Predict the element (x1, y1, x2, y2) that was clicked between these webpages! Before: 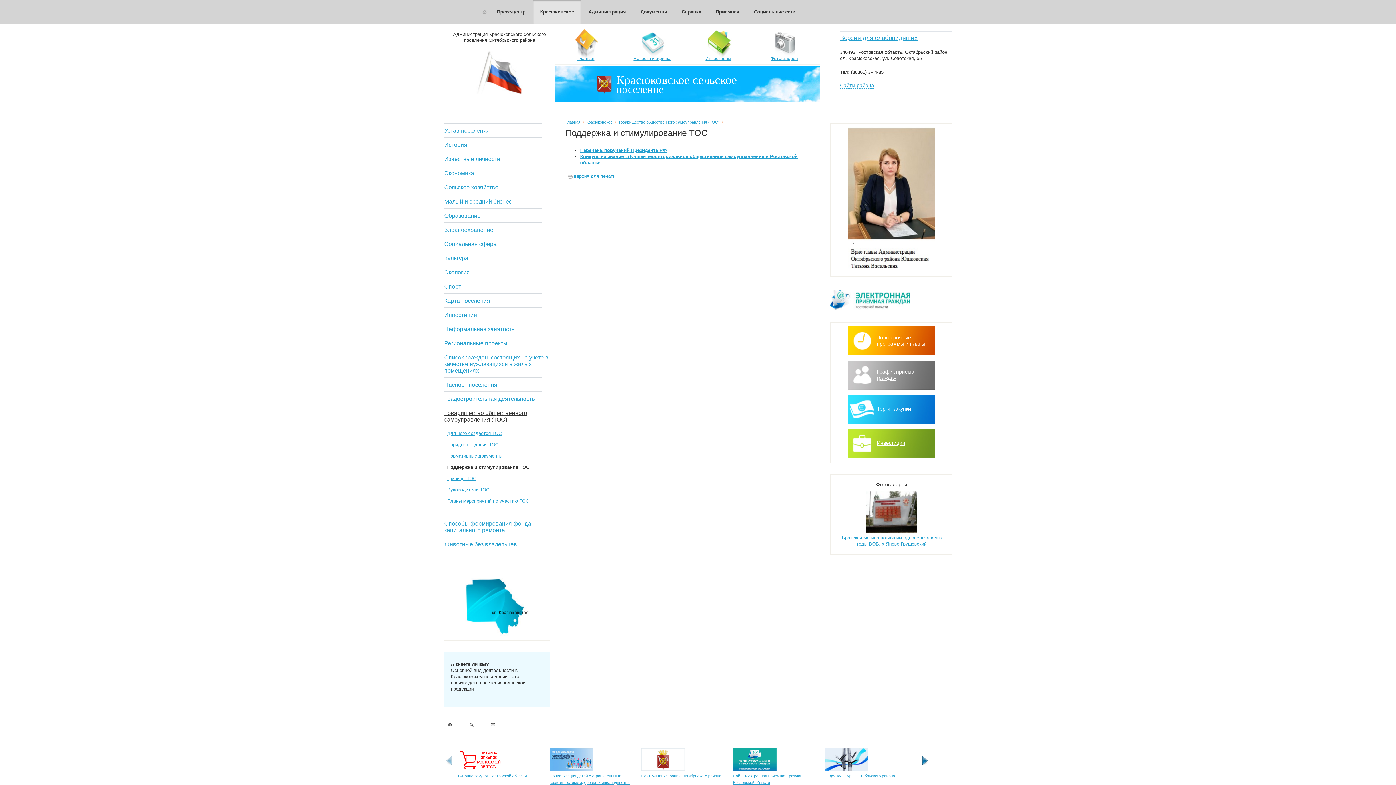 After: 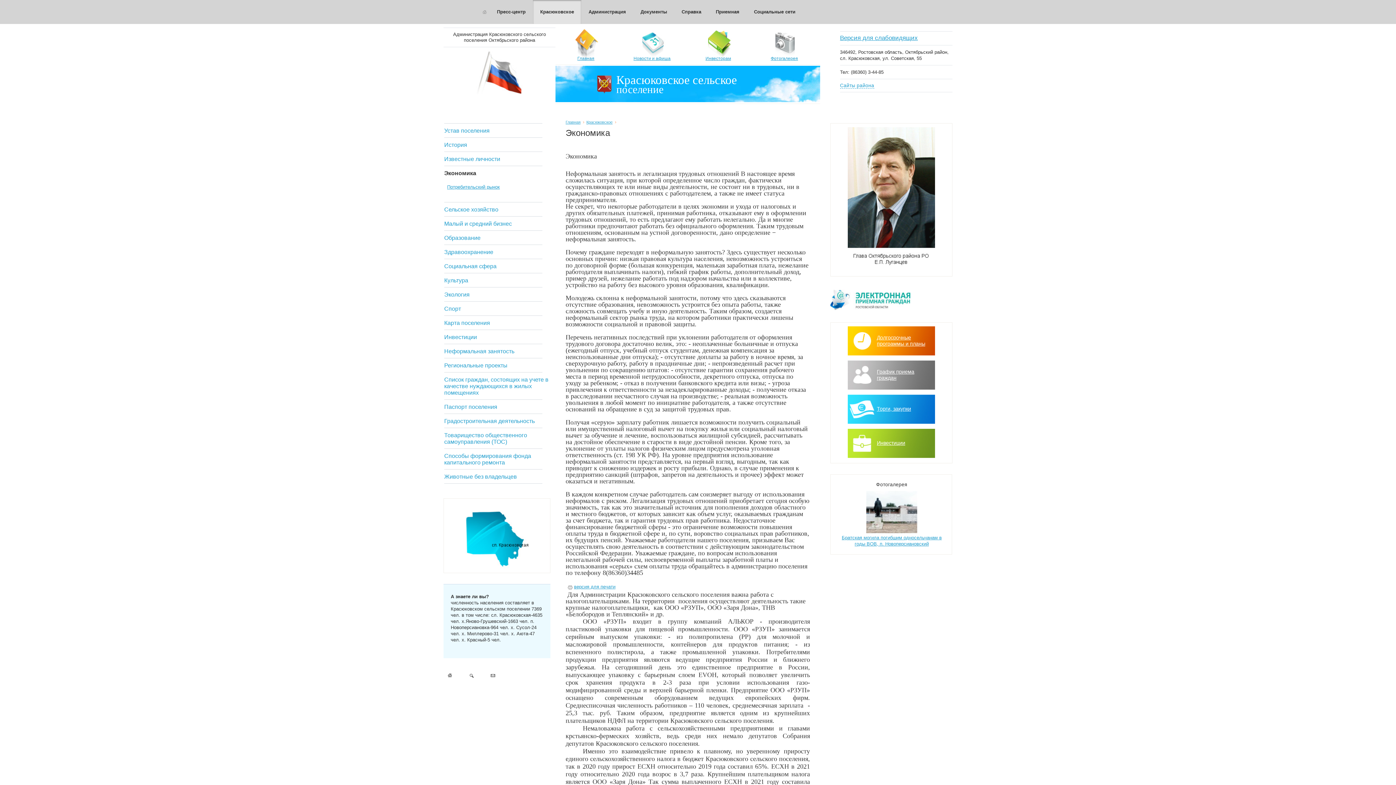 Action: bbox: (444, 170, 474, 176) label: Экономика